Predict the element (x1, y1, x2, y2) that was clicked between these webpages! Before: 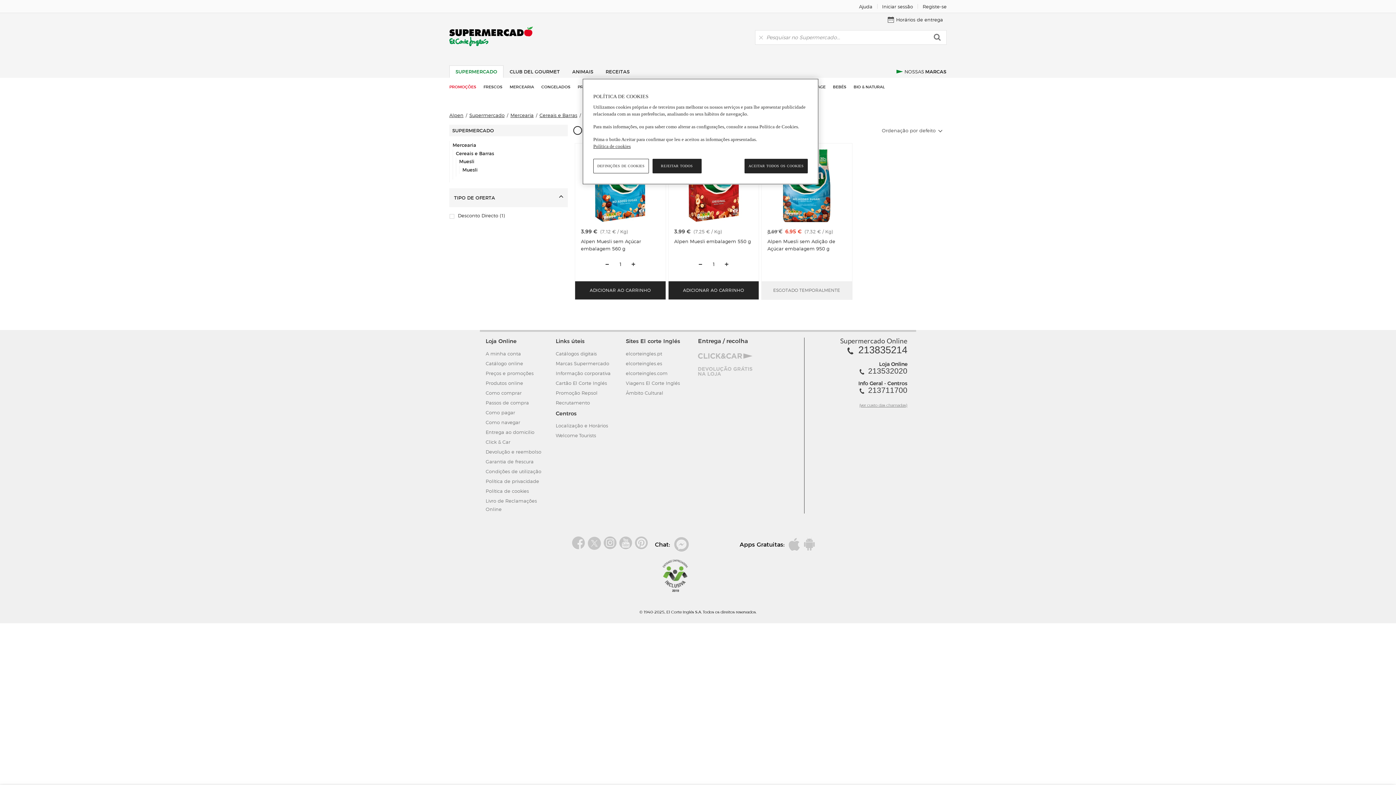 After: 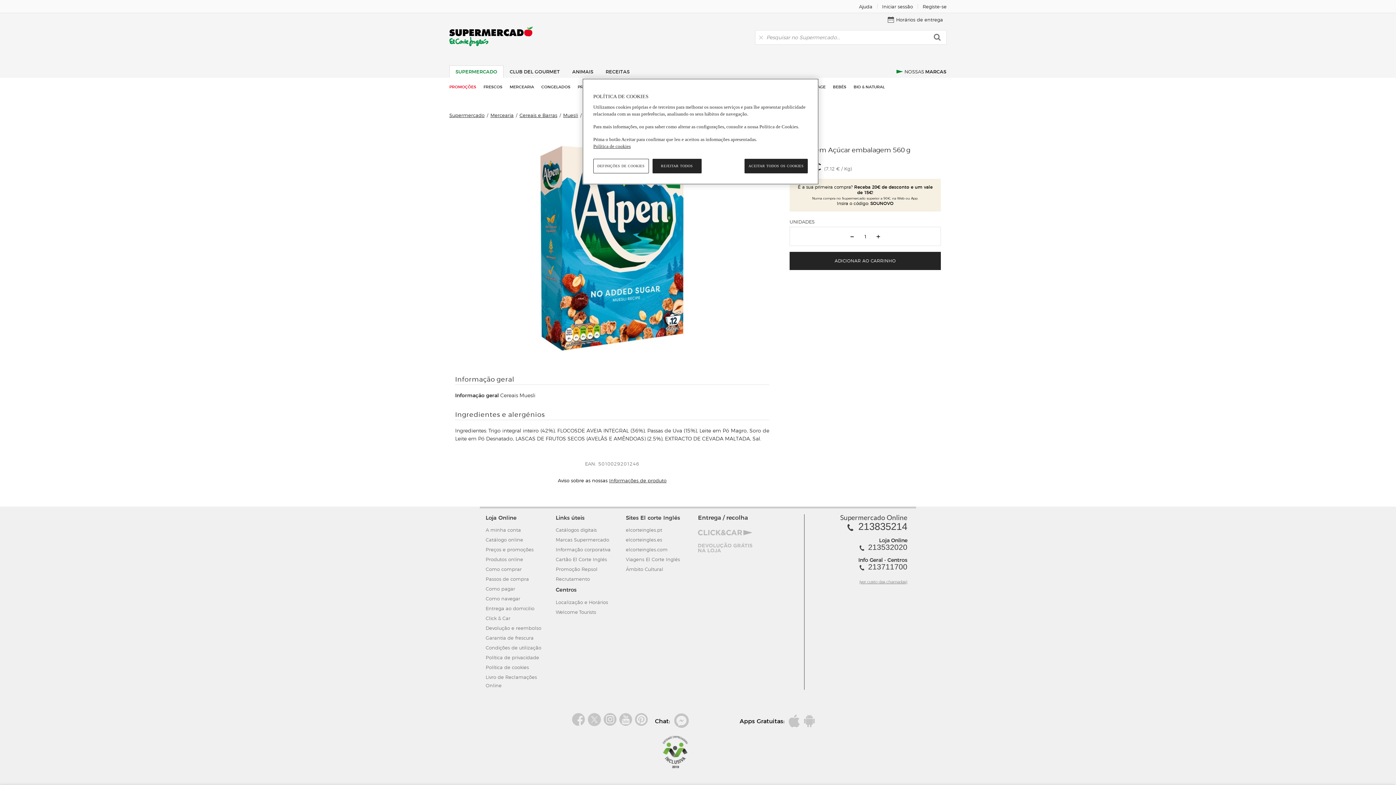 Action: bbox: (584, 149, 656, 222)